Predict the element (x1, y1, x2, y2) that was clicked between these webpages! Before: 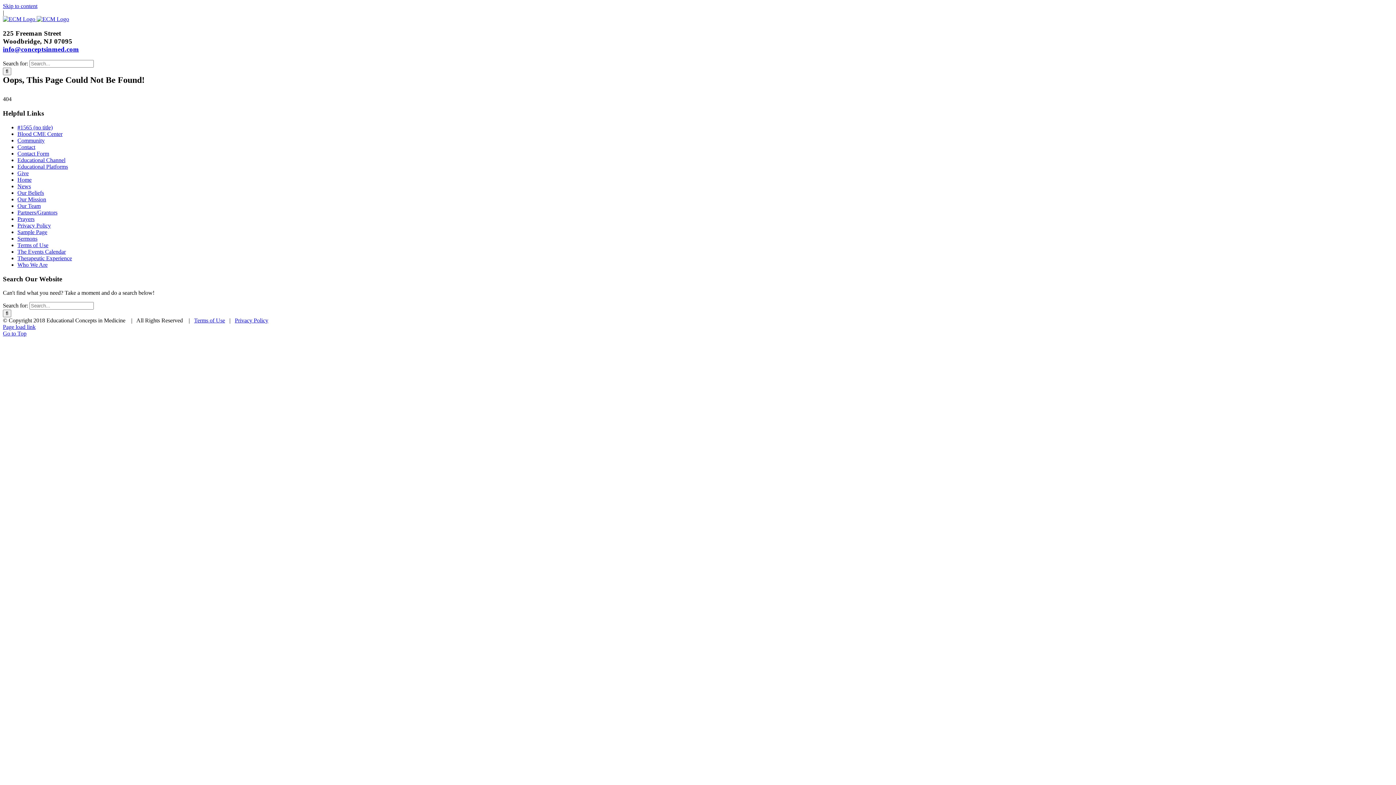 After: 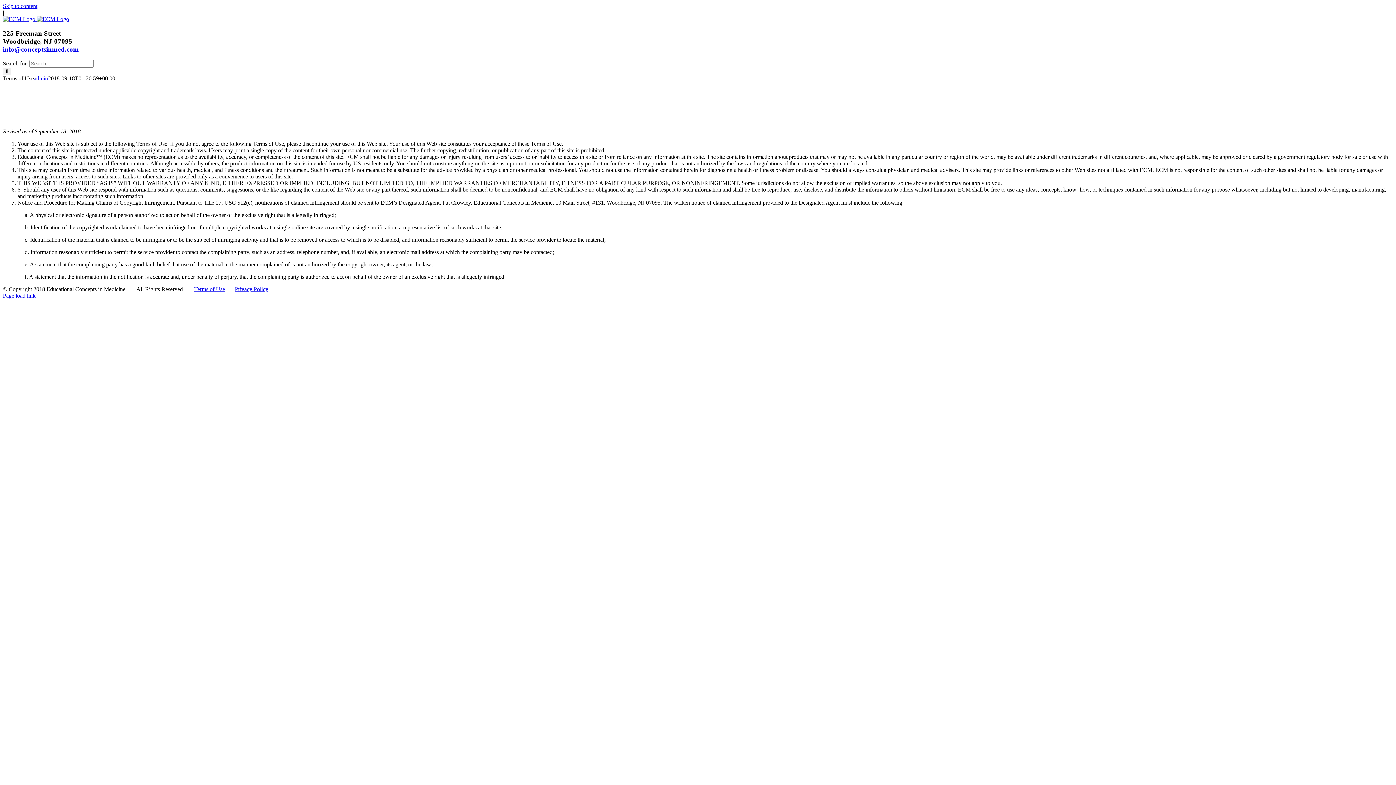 Action: bbox: (194, 317, 225, 323) label: Terms of Use